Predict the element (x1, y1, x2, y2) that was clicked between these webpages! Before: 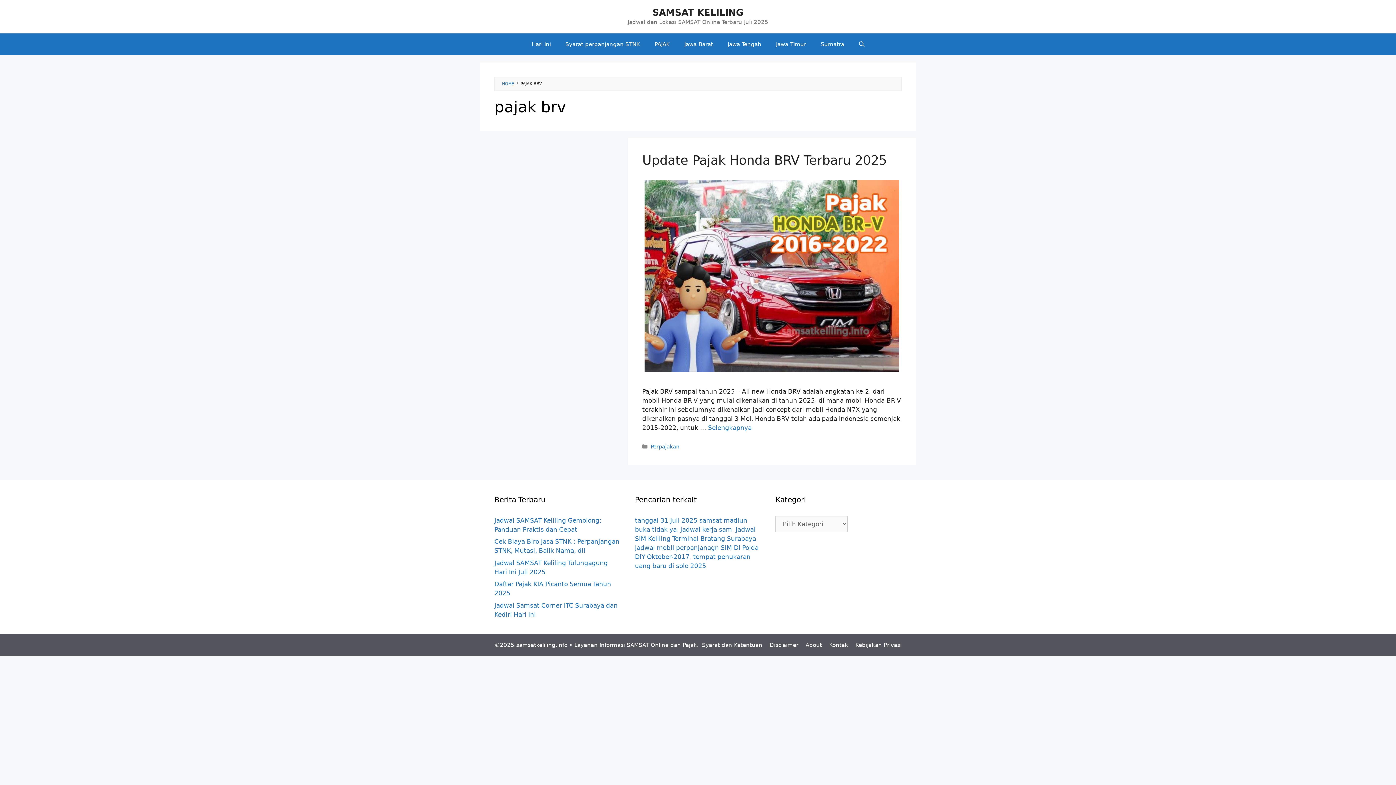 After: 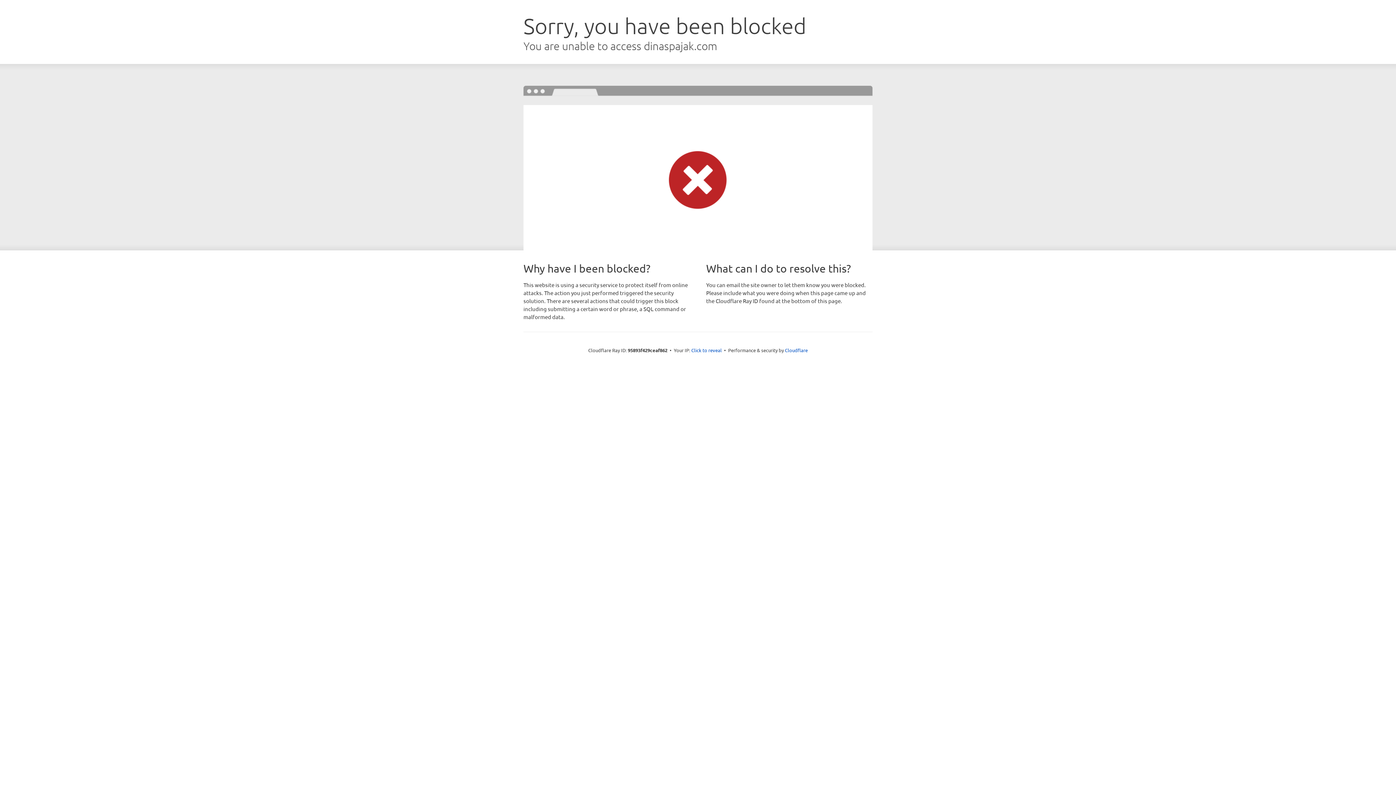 Action: bbox: (682, 642, 697, 648) label: Pajak